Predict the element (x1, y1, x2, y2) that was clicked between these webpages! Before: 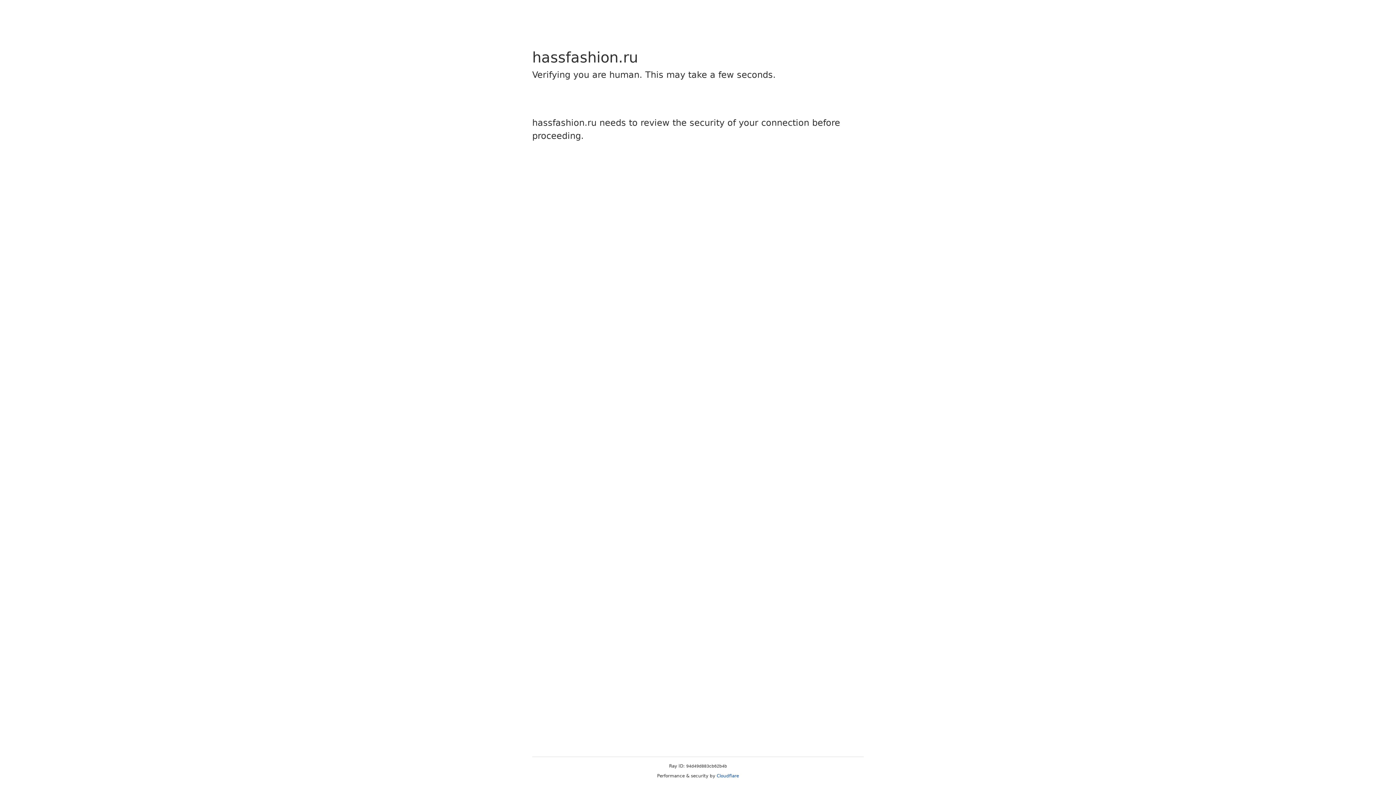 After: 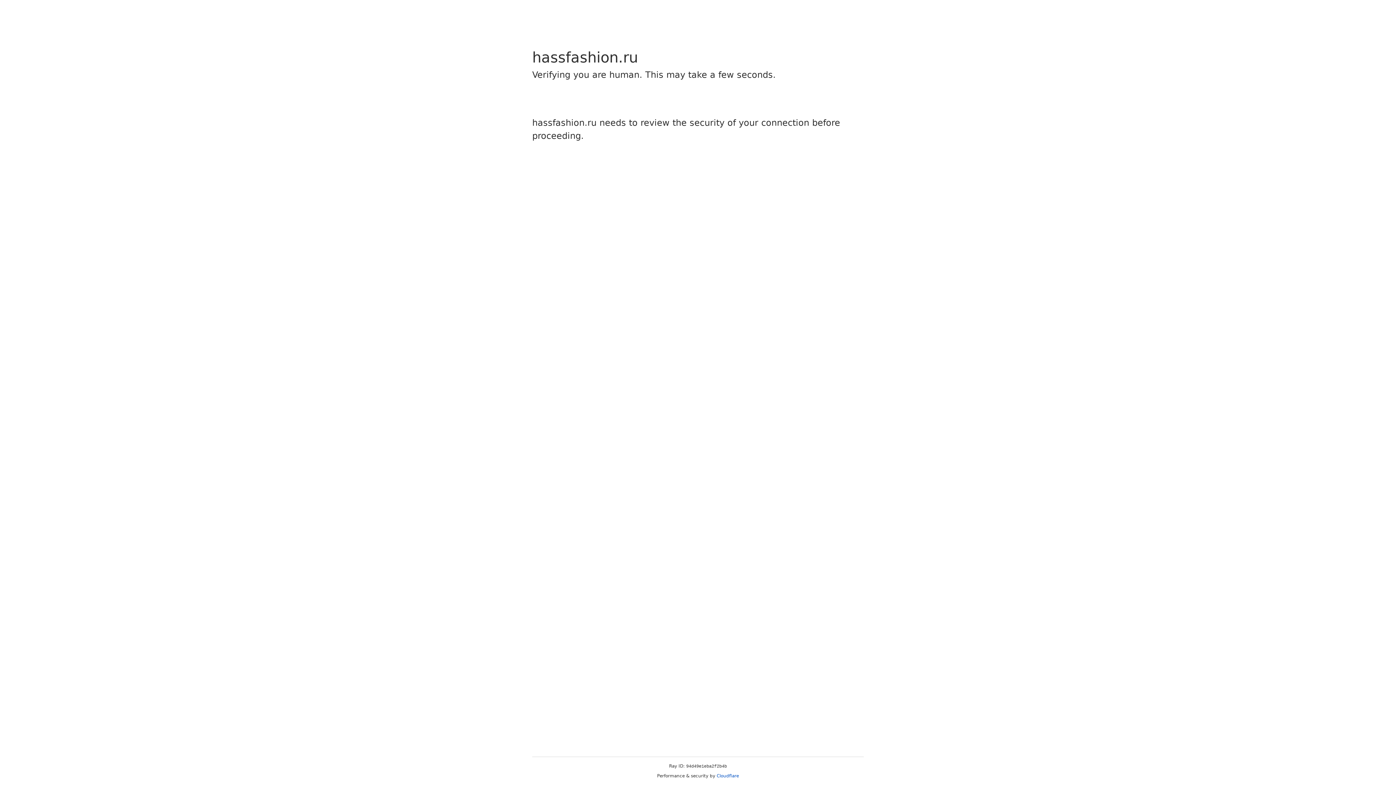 Action: label: Cloudflare bbox: (716, 773, 739, 778)